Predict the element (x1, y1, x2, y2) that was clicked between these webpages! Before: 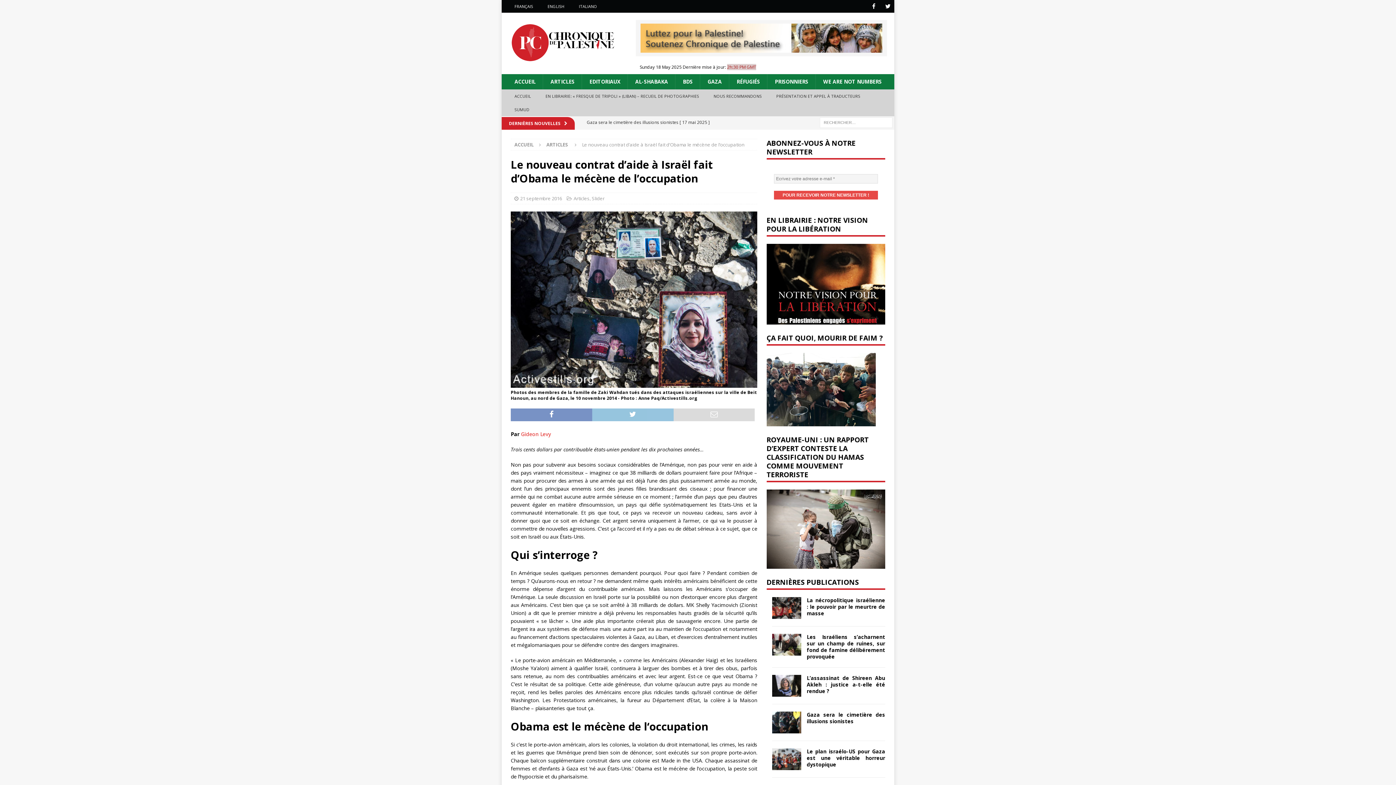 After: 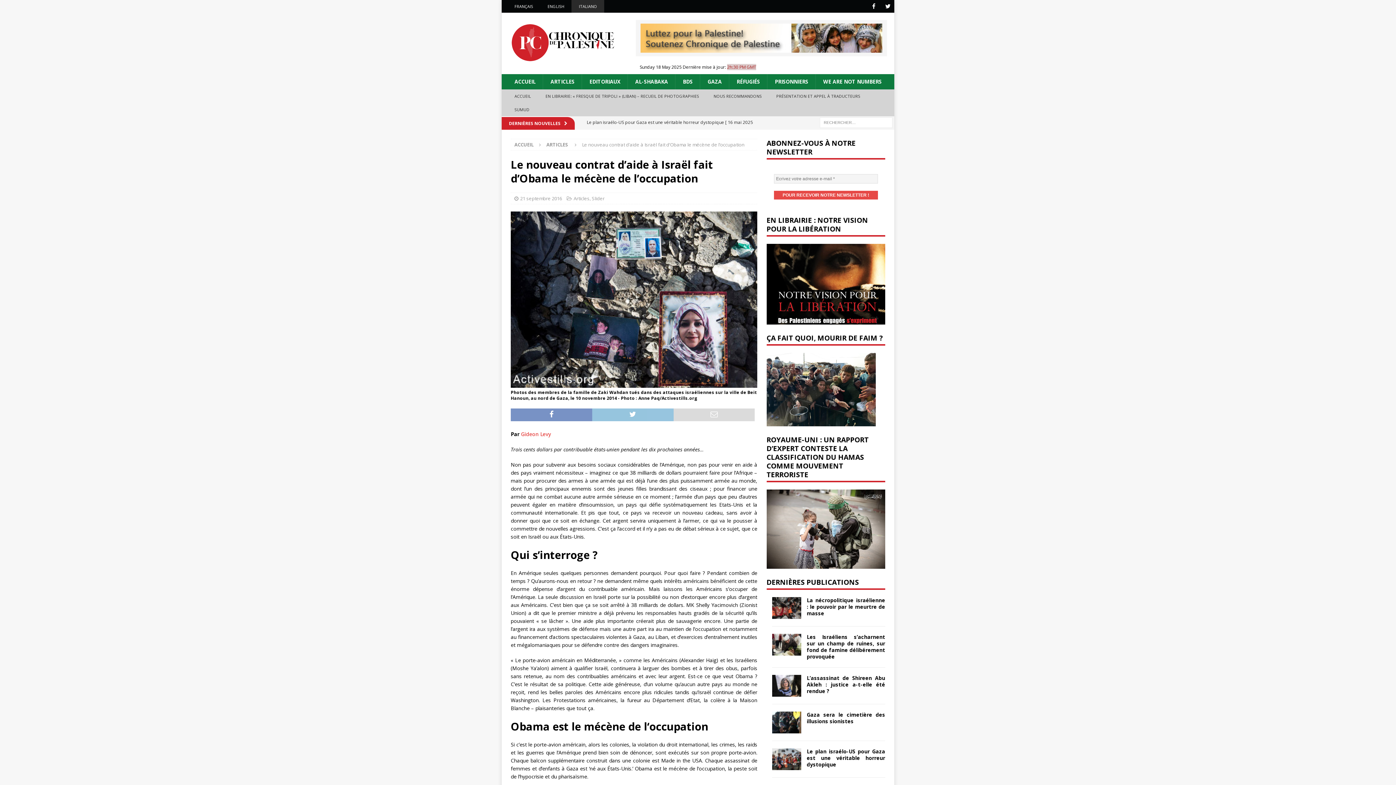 Action: label: ITALIANO bbox: (571, 0, 604, 12)